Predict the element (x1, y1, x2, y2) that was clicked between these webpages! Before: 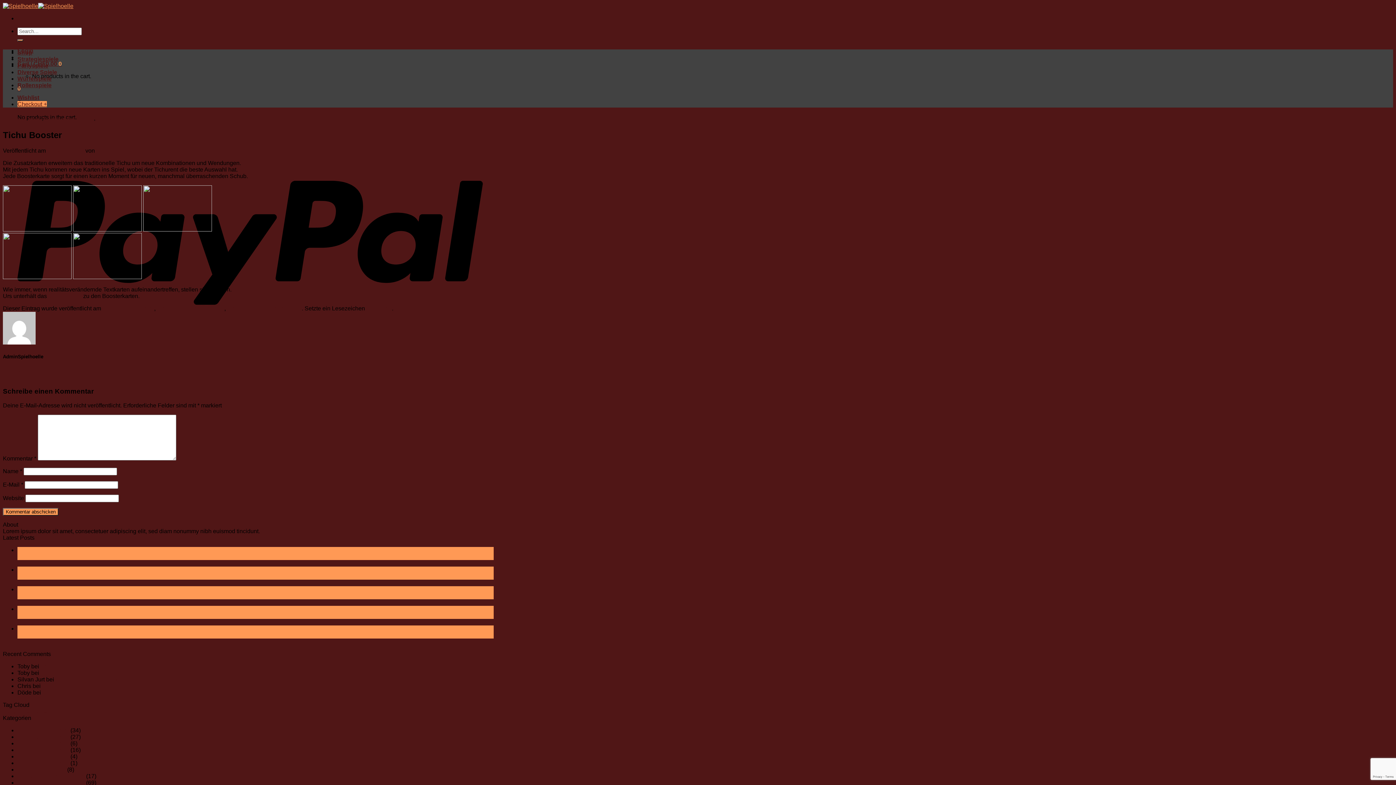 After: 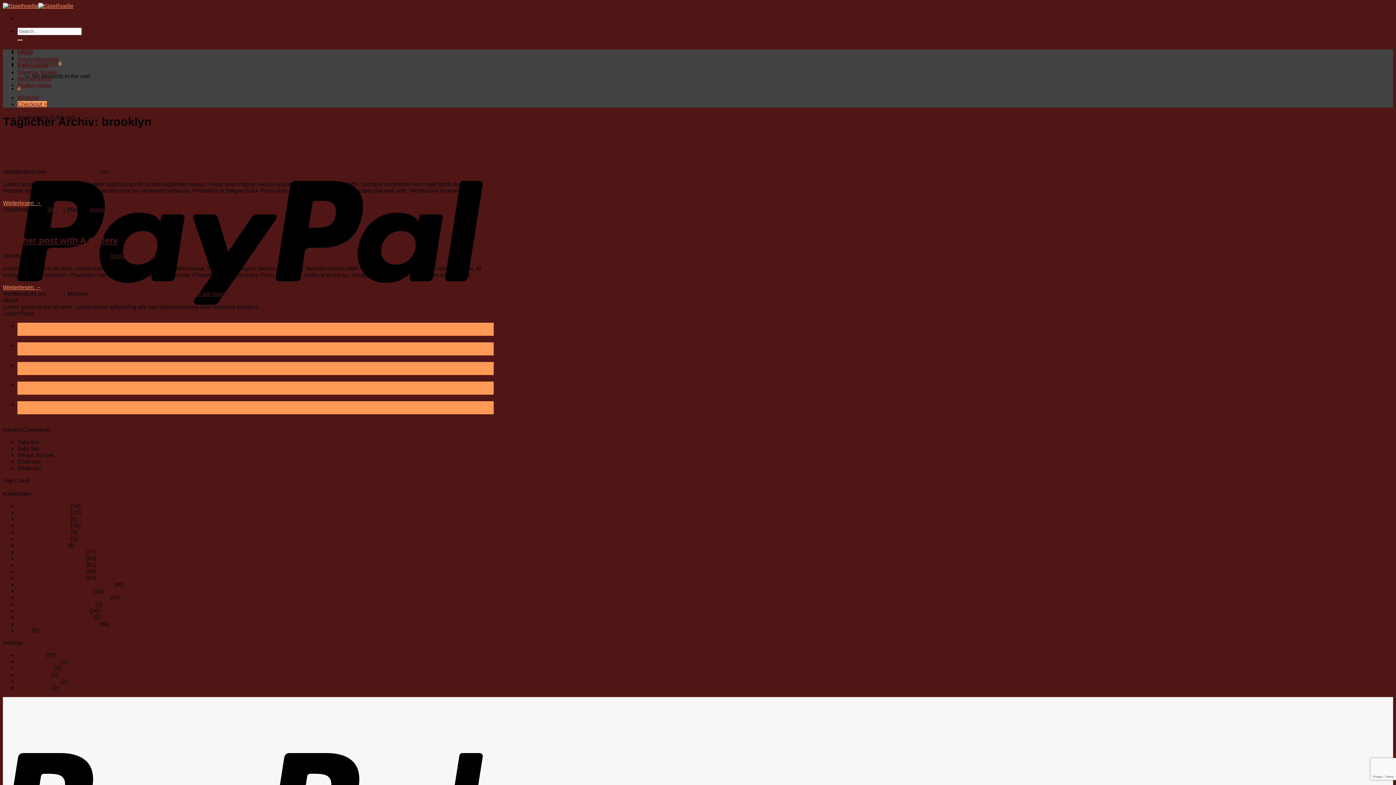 Action: bbox: (2, 710, 18, 714) label: brooklyn (2 Einträge)